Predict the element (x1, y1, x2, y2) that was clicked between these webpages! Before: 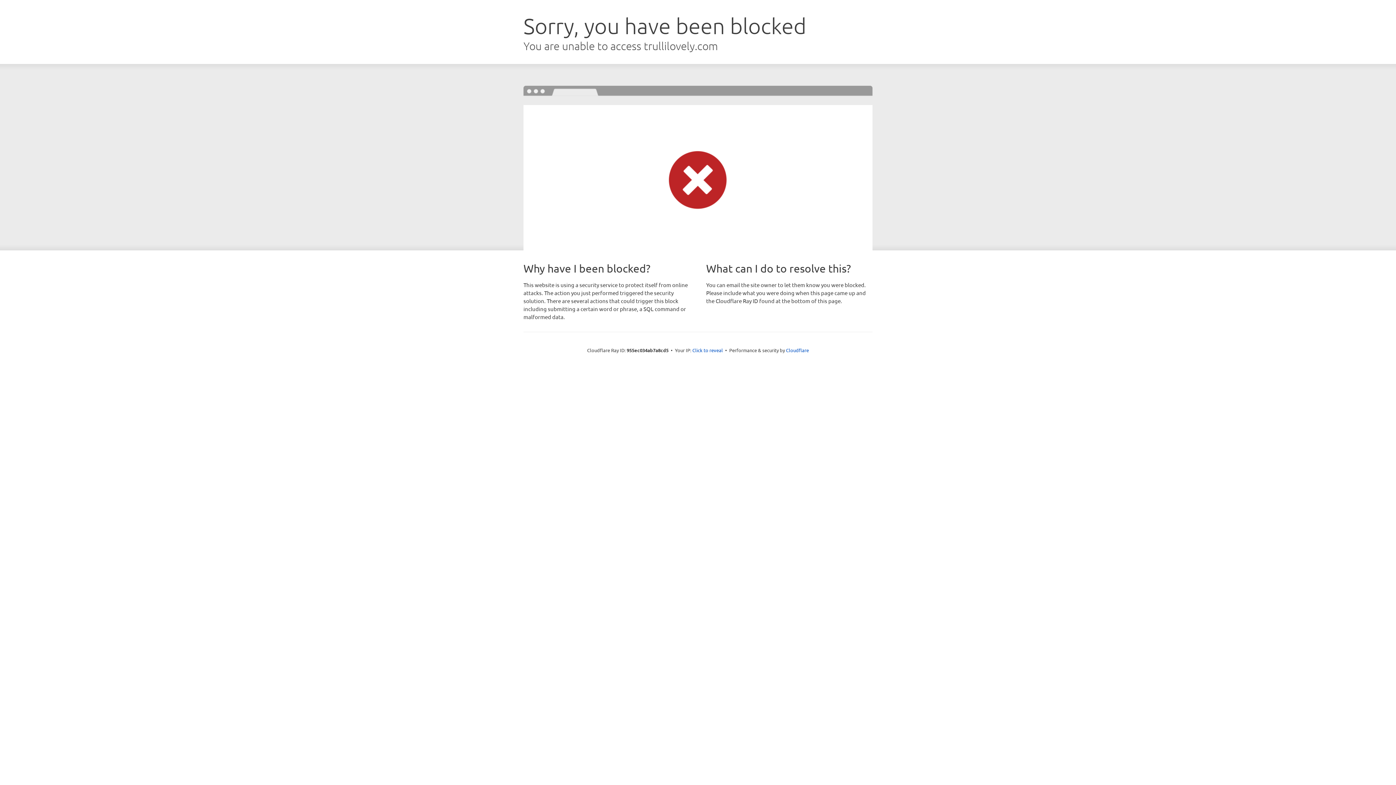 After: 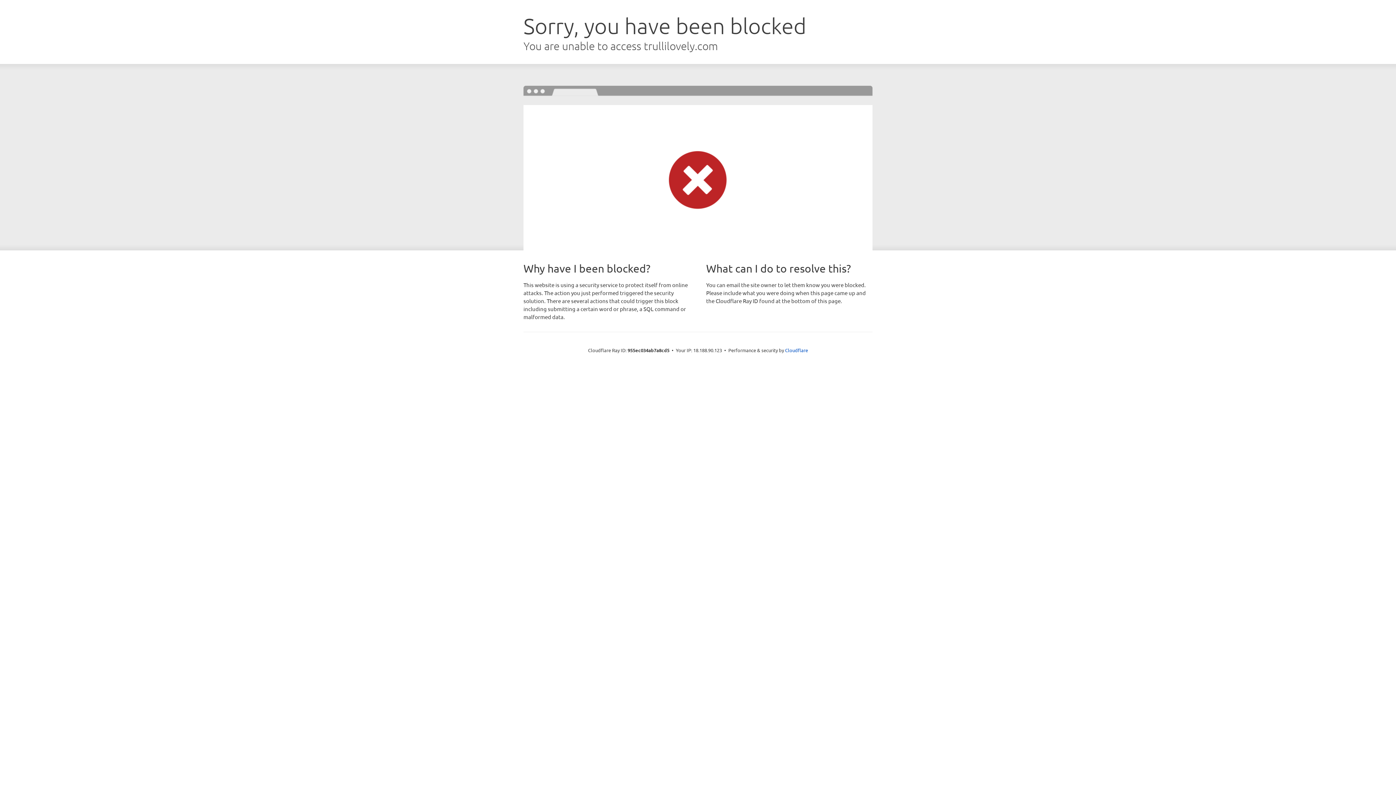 Action: label: Click to reveal bbox: (692, 346, 723, 353)